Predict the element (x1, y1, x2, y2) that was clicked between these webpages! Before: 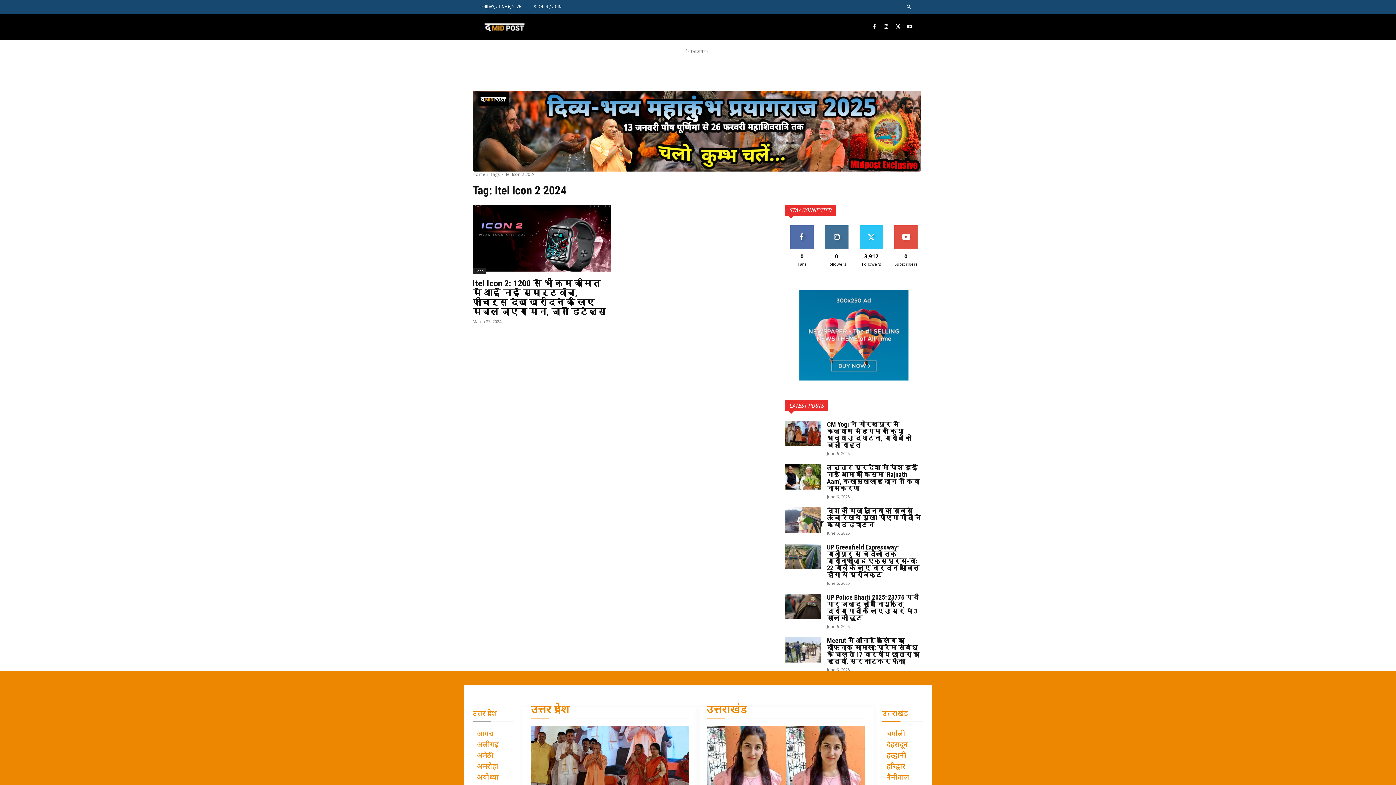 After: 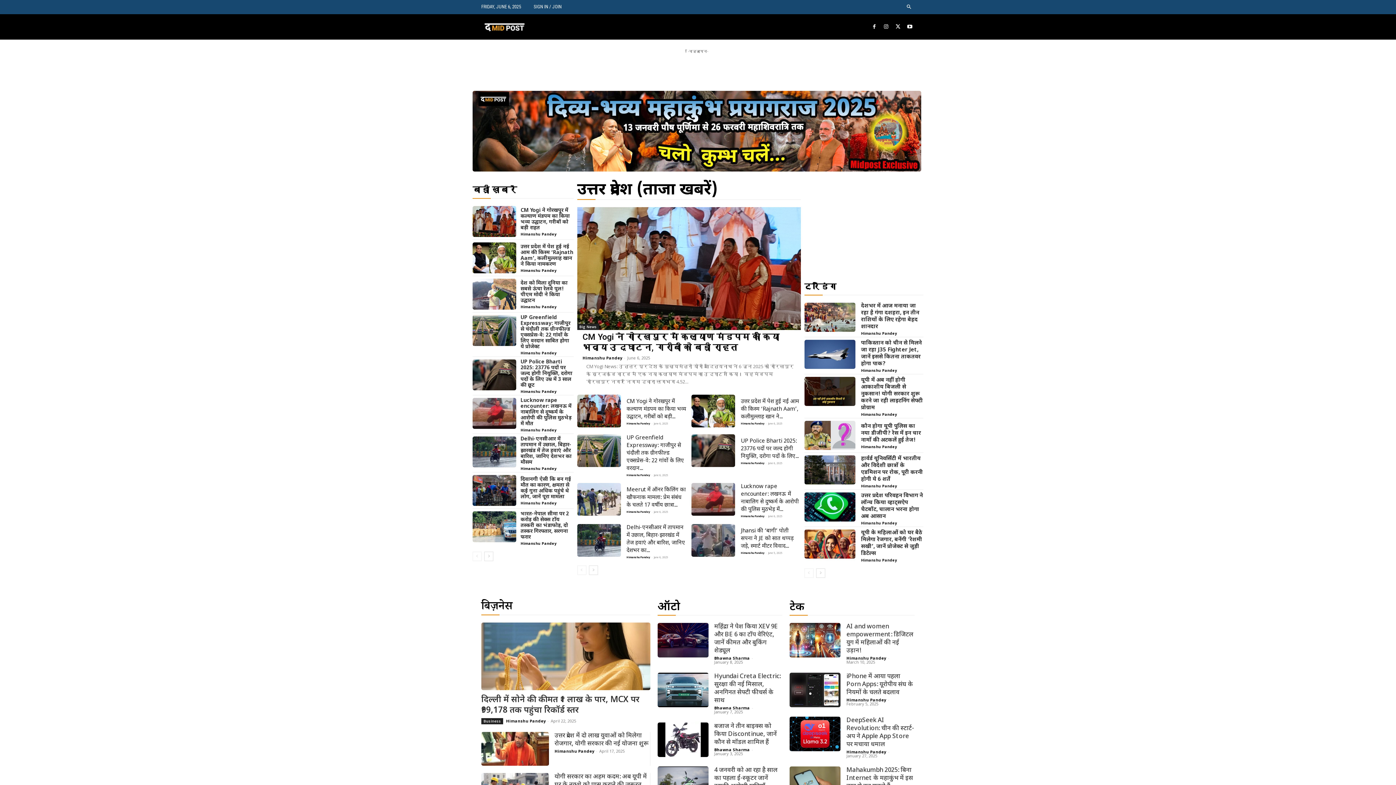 Action: bbox: (481, 16, 559, 37)